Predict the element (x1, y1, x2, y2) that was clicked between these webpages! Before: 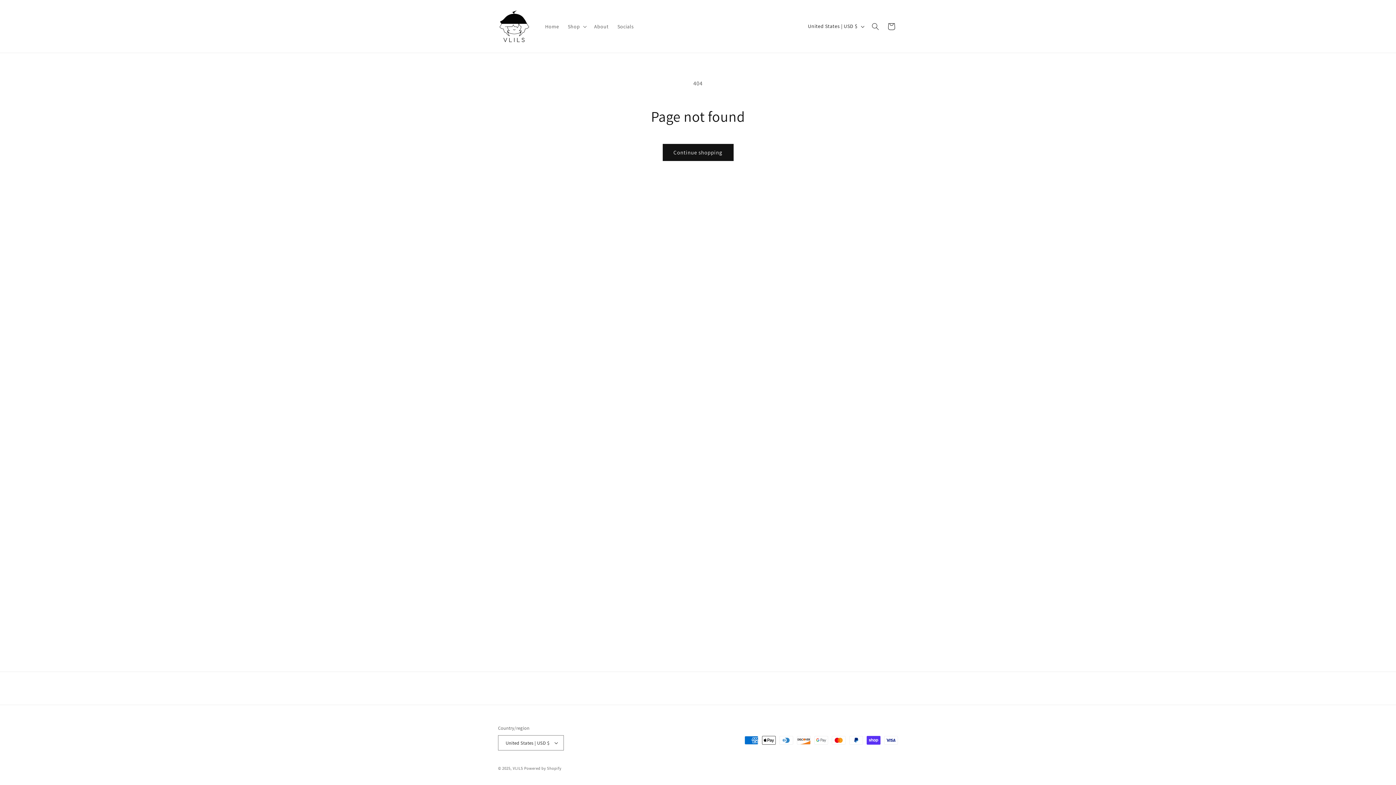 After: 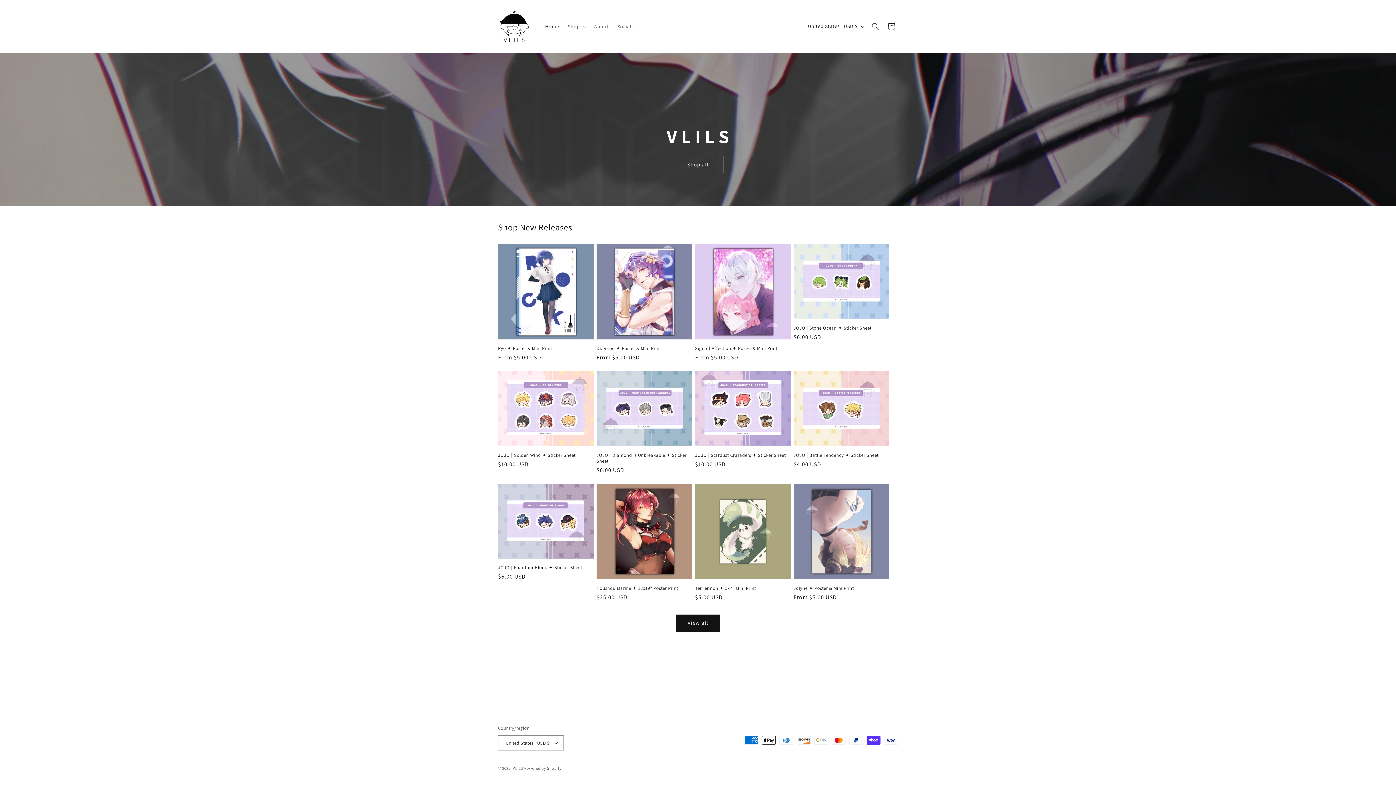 Action: label: Home bbox: (540, 18, 563, 34)